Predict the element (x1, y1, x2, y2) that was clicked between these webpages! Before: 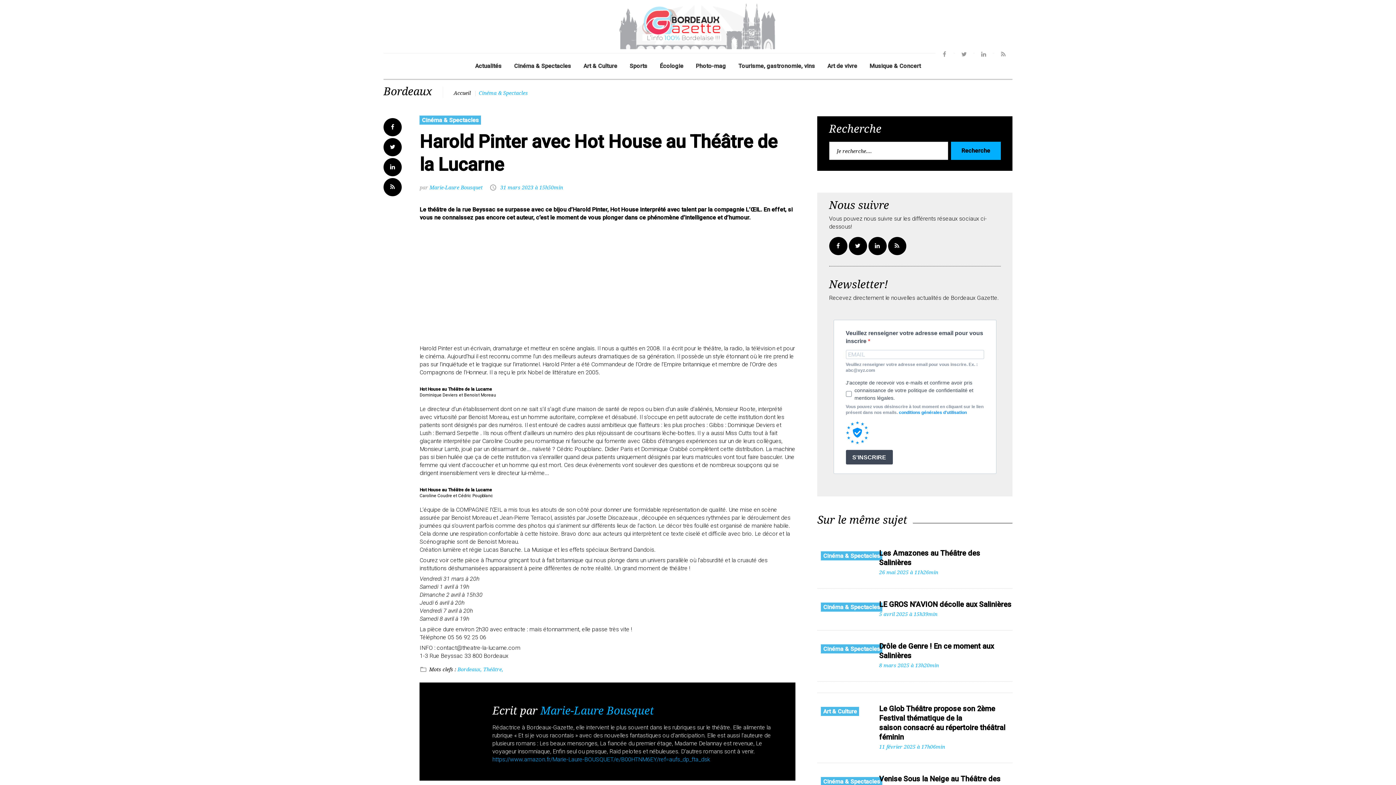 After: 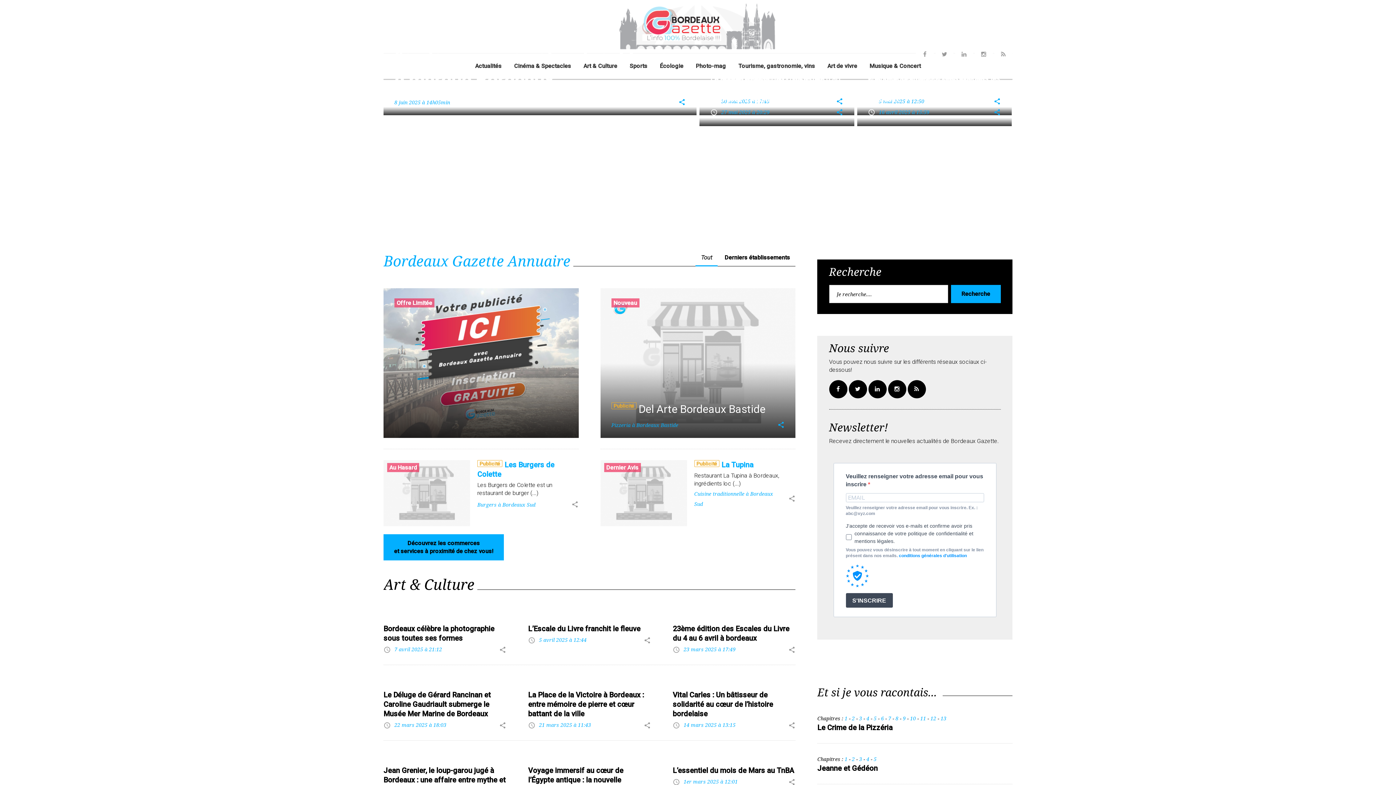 Action: label: Art & Culture bbox: (821, 707, 859, 716)